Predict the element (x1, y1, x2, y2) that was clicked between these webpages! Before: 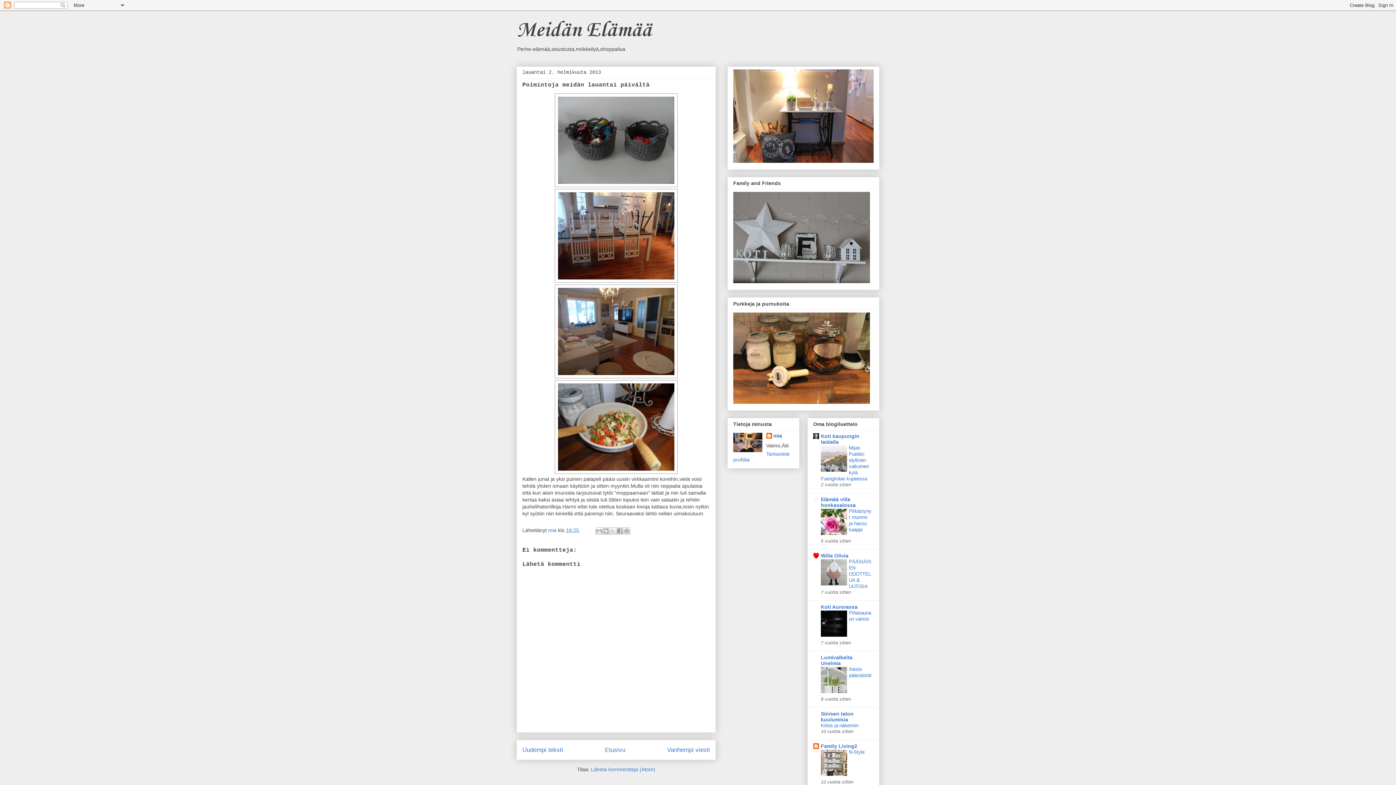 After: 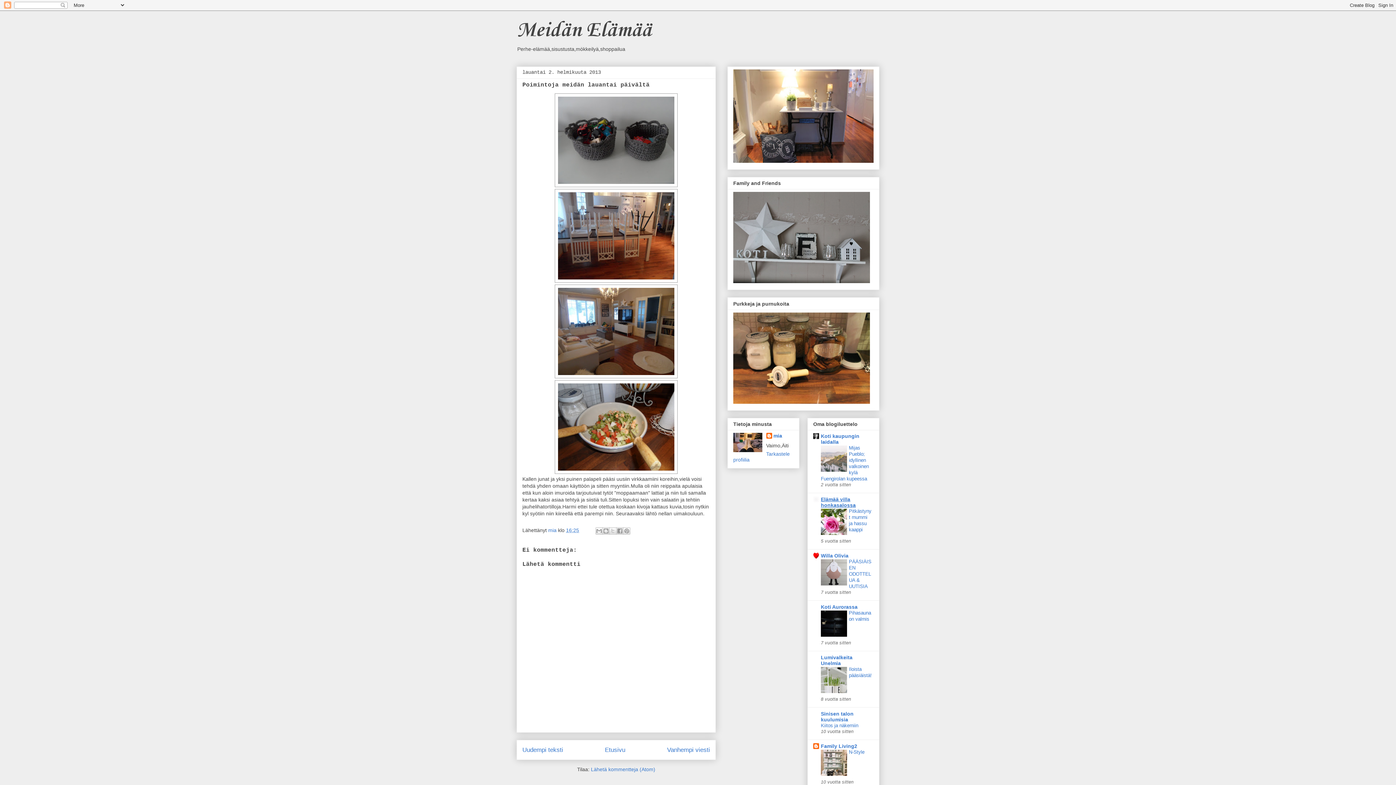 Action: label: Elämää villa honkasalossa bbox: (821, 496, 856, 508)